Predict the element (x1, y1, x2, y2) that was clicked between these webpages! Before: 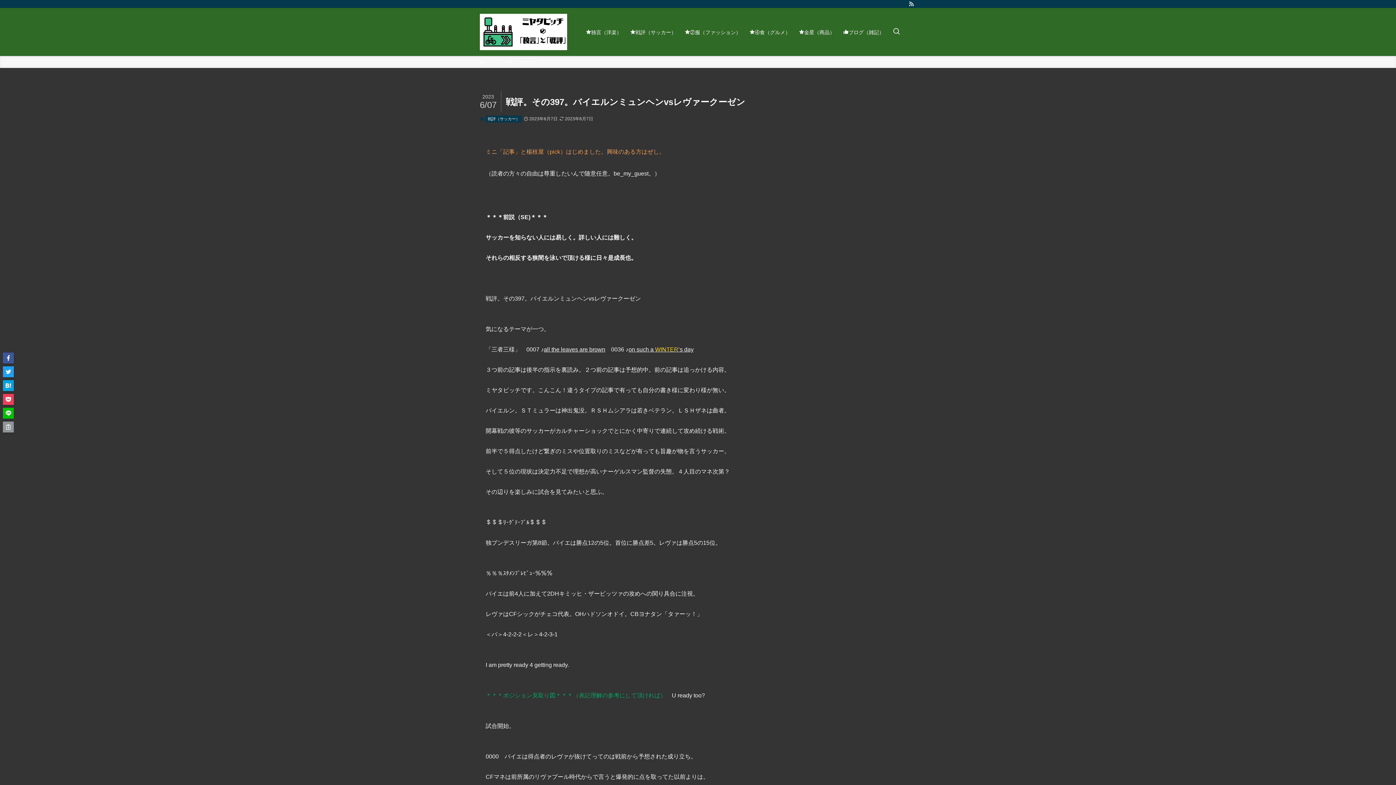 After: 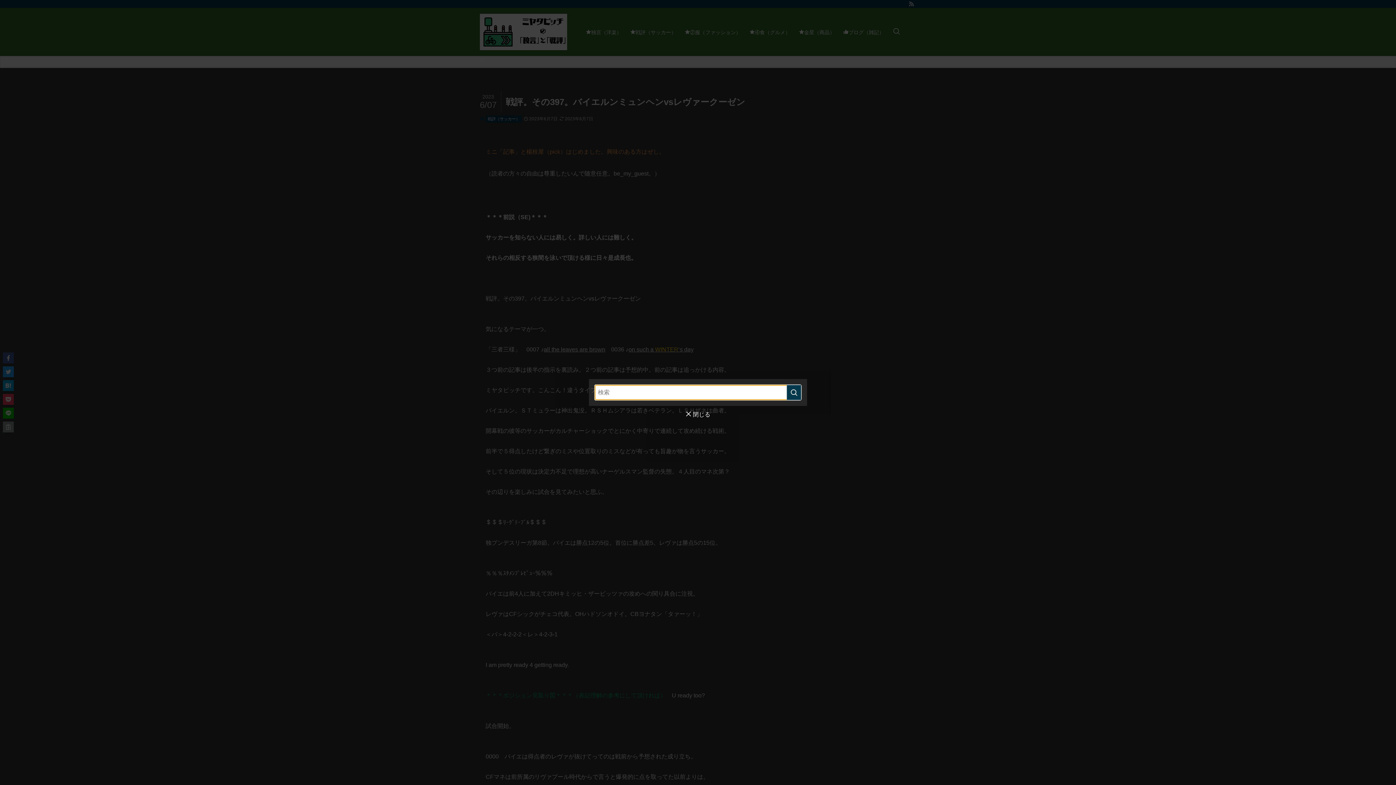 Action: label: 検索ボタン bbox: (888, 8, 904, 56)